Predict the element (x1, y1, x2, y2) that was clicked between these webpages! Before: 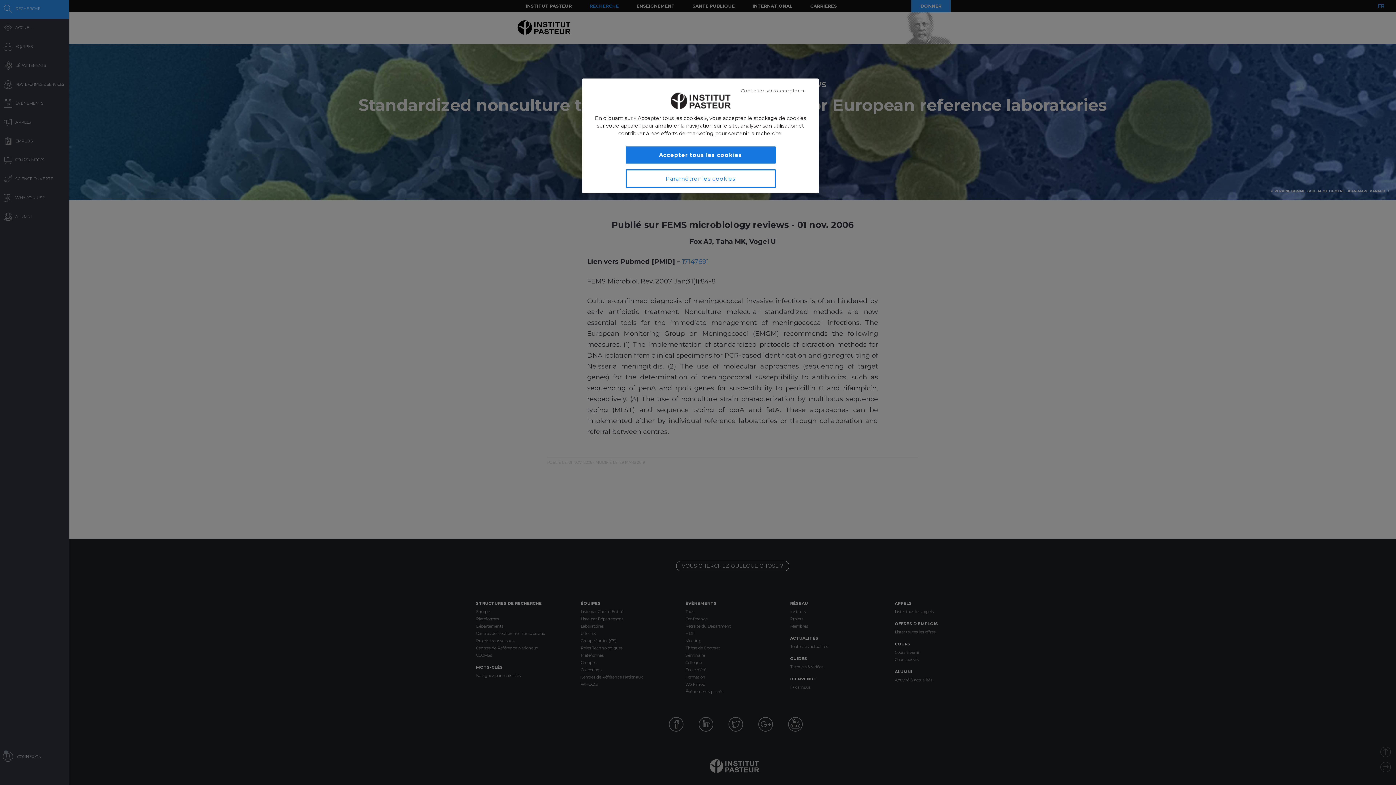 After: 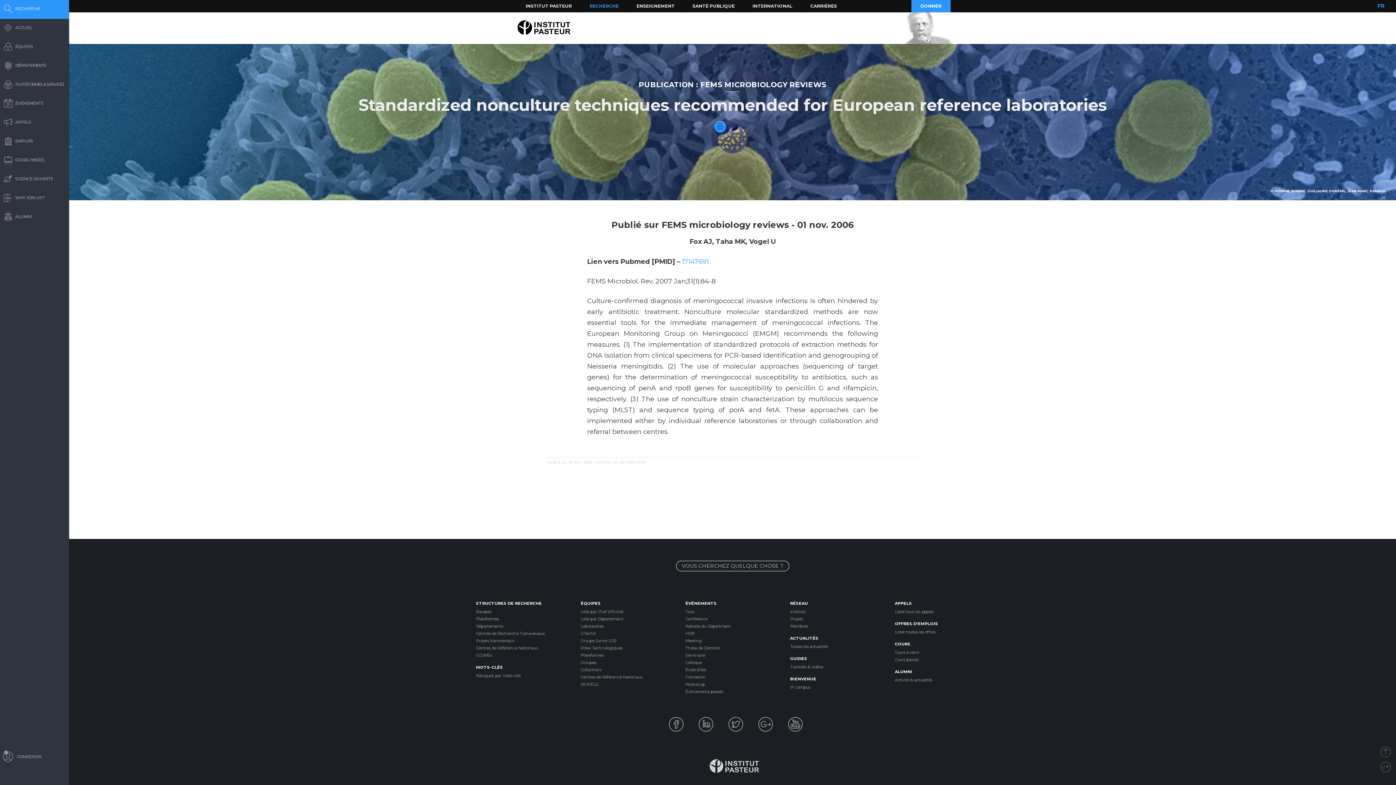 Action: label: Fermer bbox: (736, 82, 809, 98)